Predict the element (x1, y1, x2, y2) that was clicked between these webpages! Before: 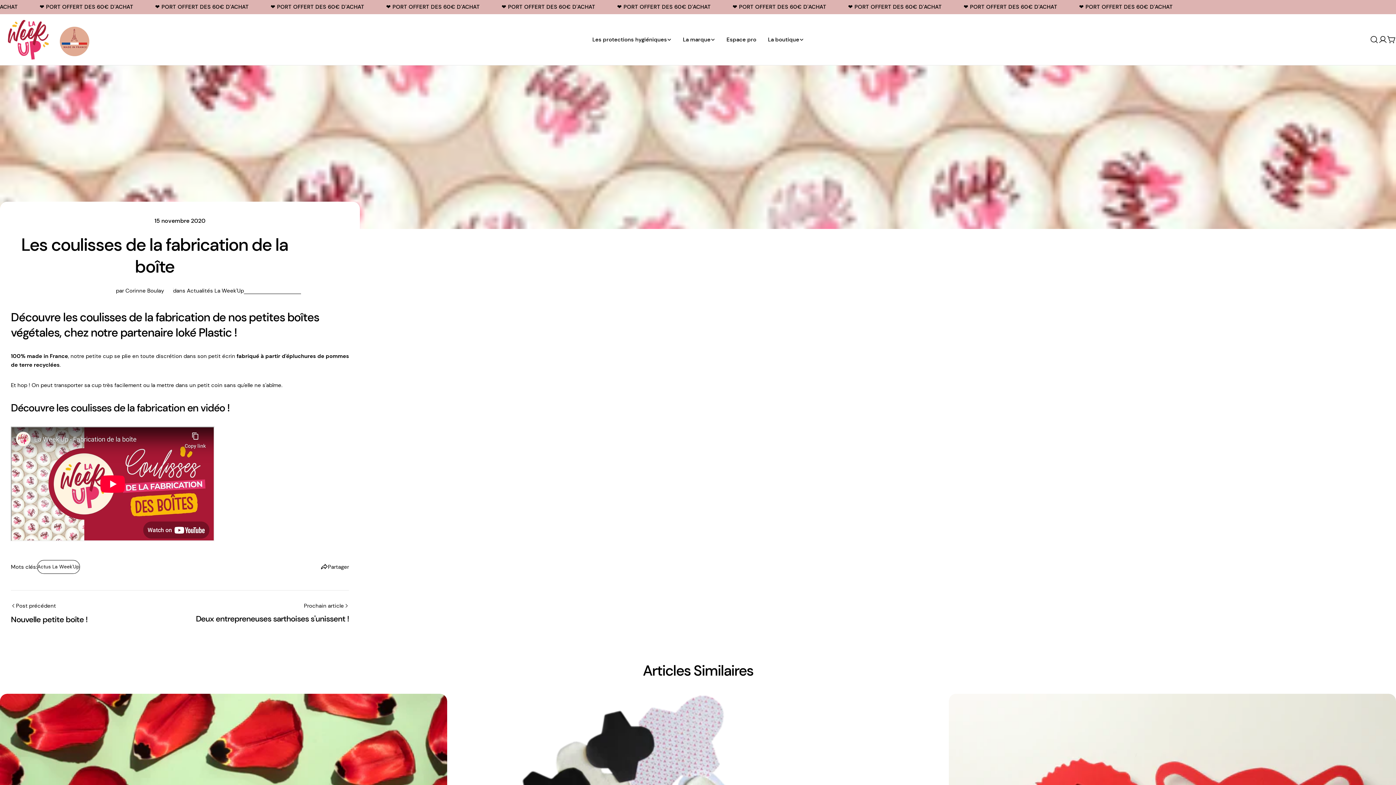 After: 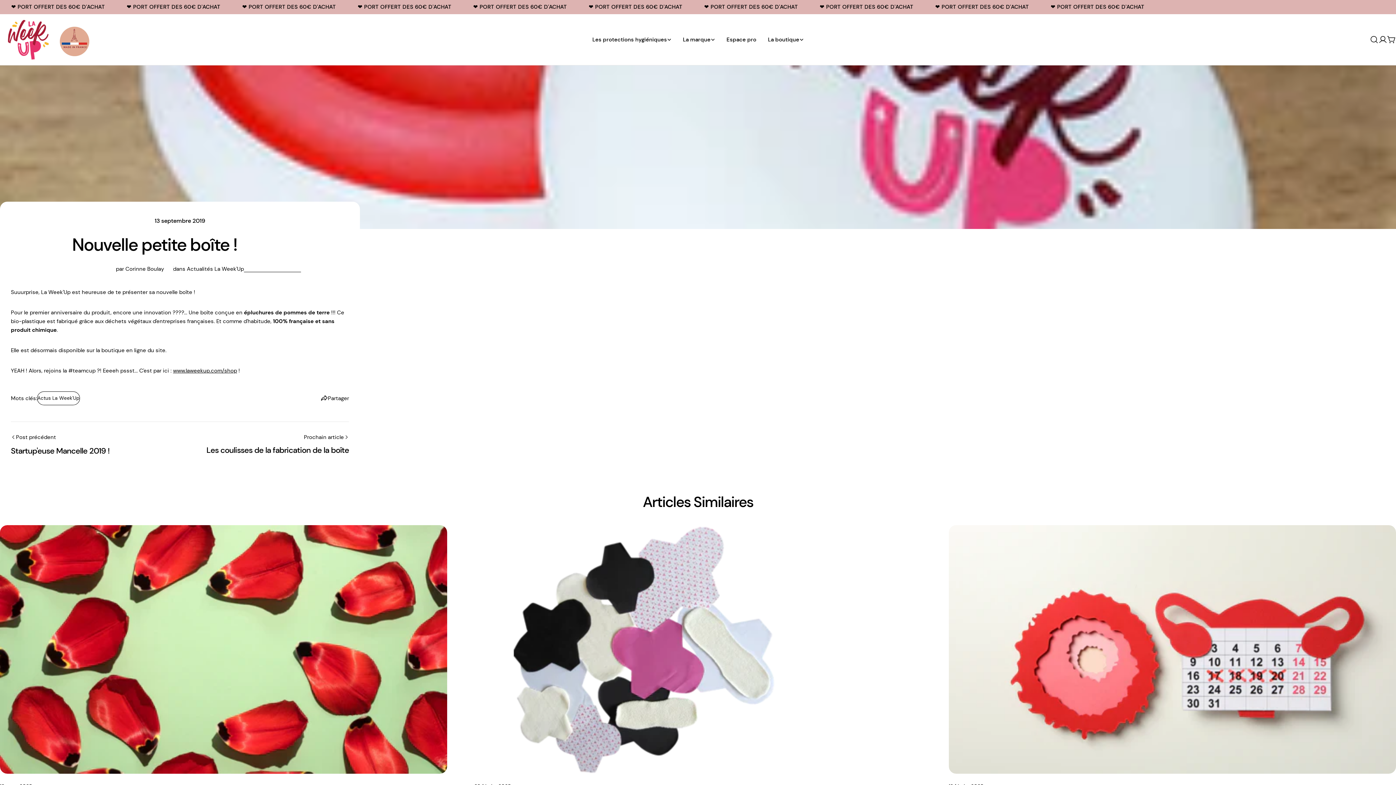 Action: label: Post précédent
Nouvelle petite boîte ! bbox: (10, 601, 174, 625)